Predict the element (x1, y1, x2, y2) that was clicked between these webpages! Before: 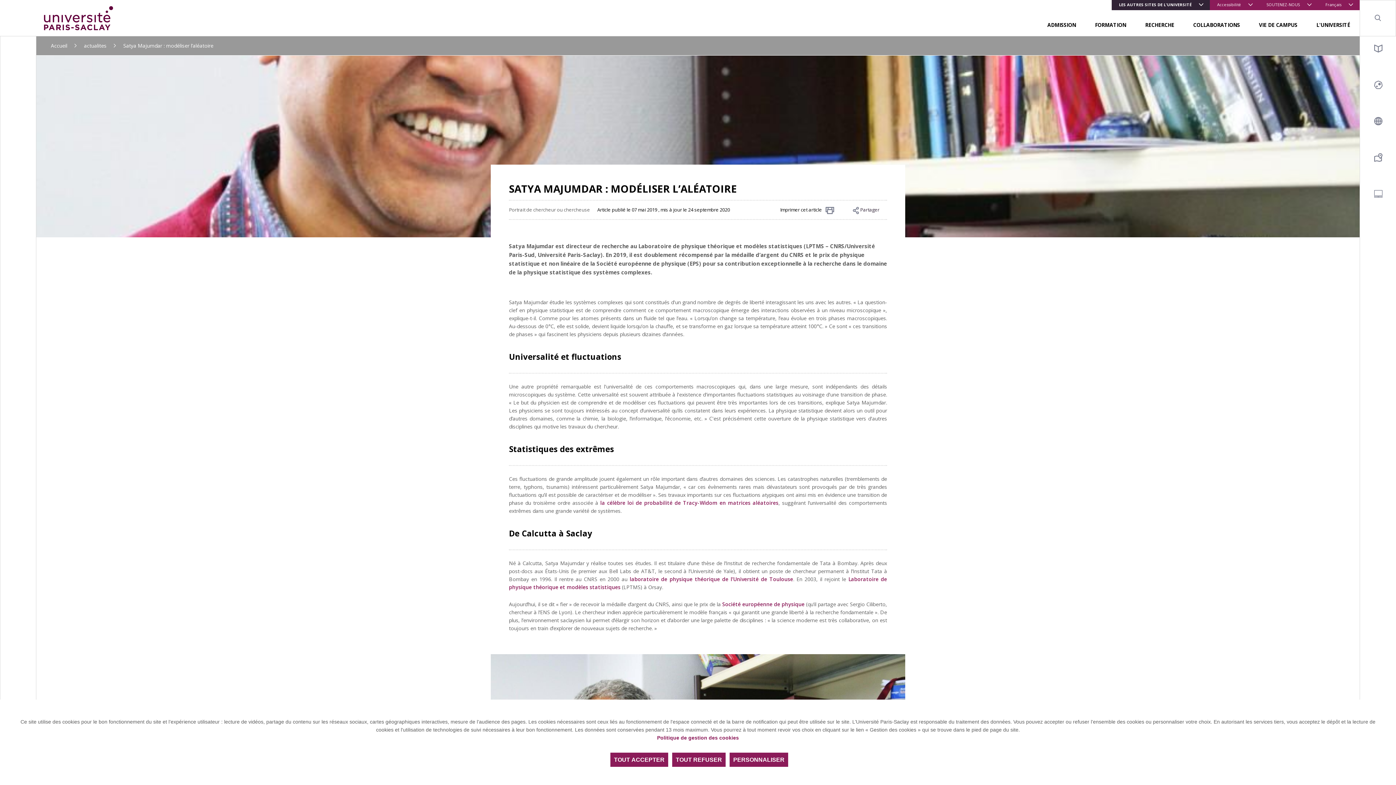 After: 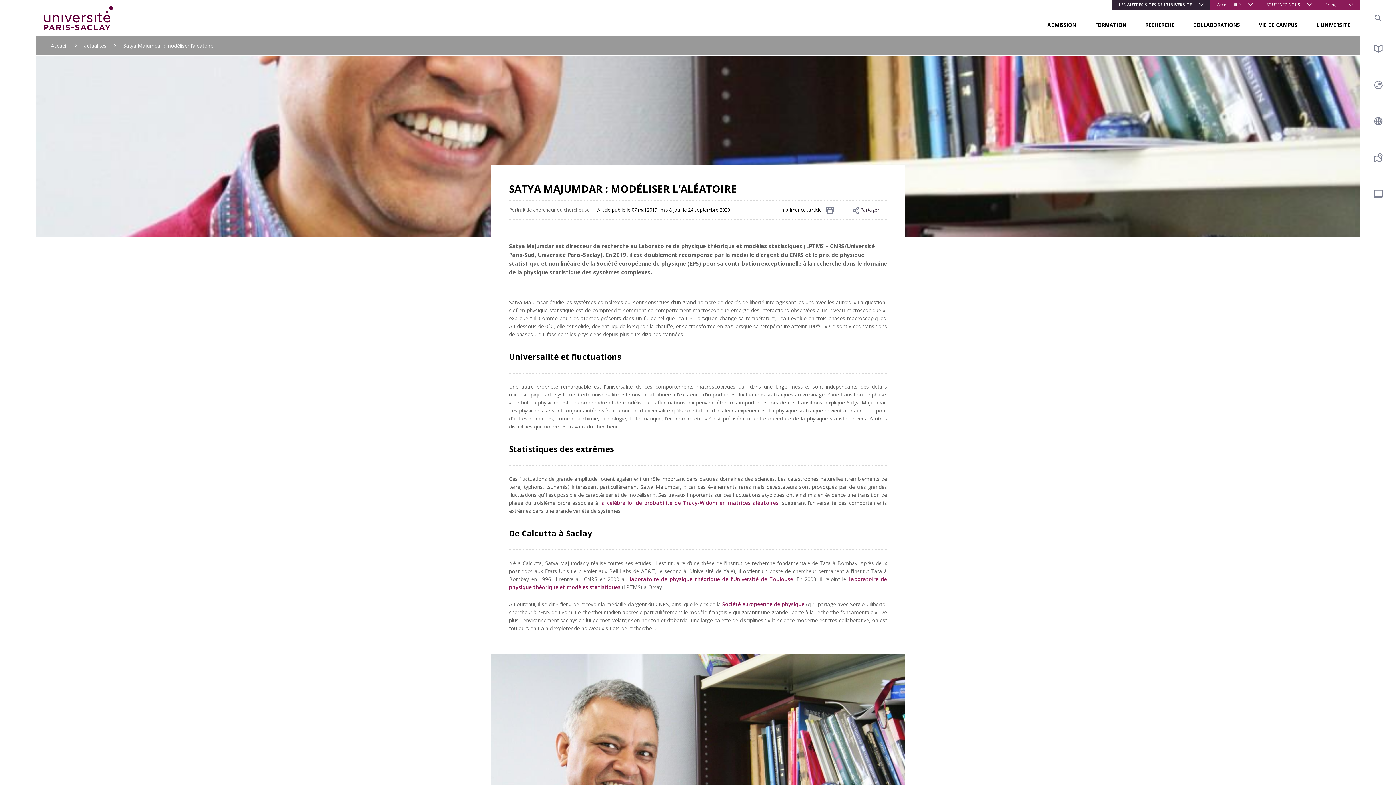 Action: bbox: (672, 753, 725, 767) label: TOUT REFUSER